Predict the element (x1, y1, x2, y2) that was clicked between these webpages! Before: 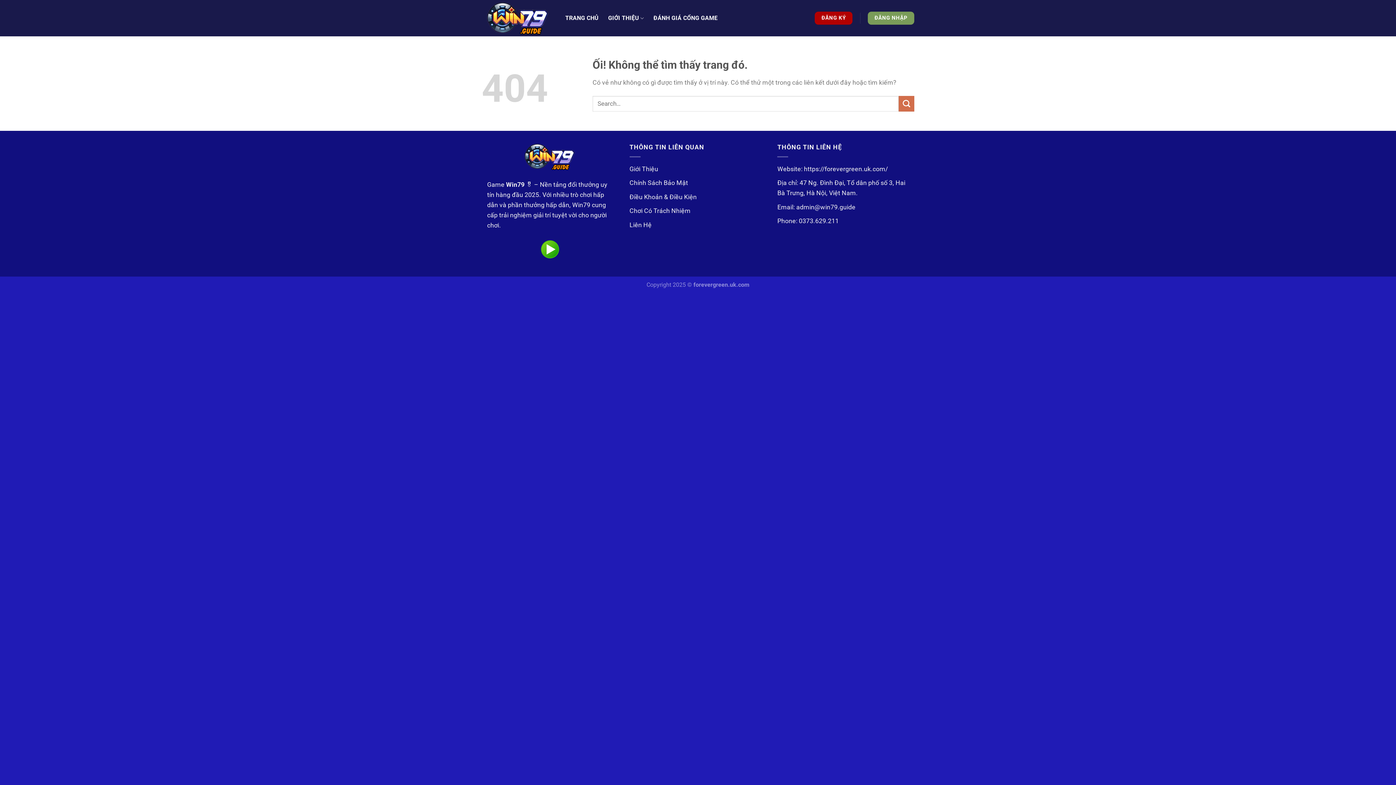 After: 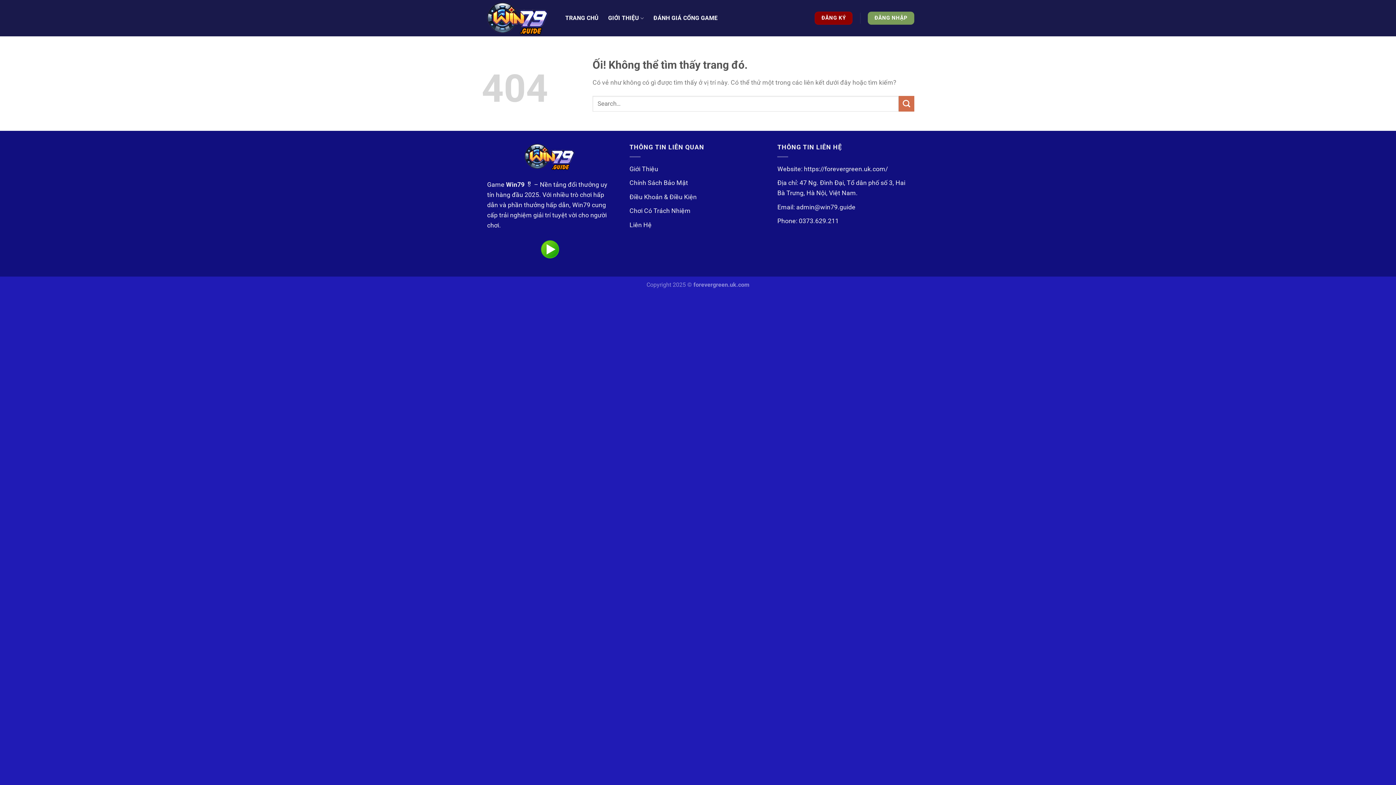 Action: label: ĐĂNG KÝ bbox: (815, 11, 852, 24)